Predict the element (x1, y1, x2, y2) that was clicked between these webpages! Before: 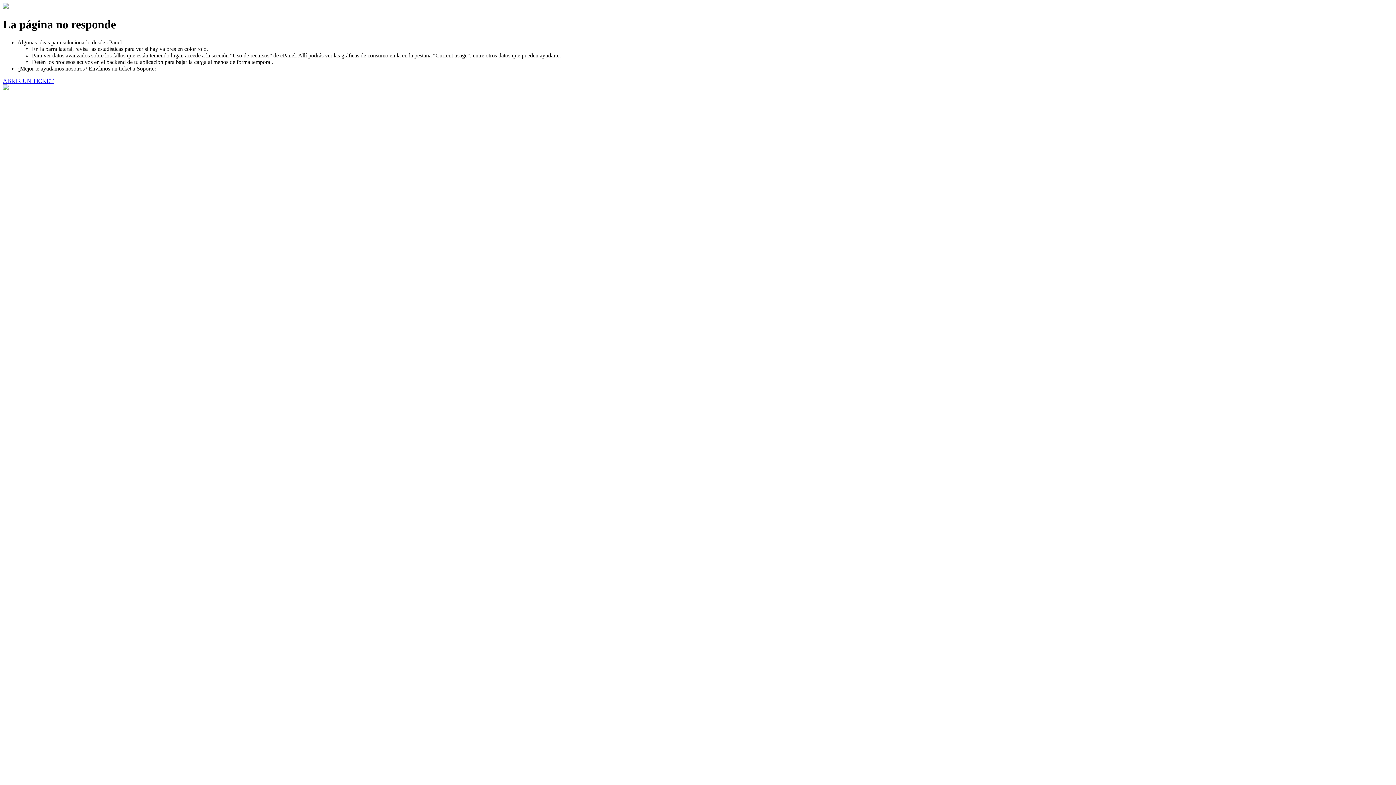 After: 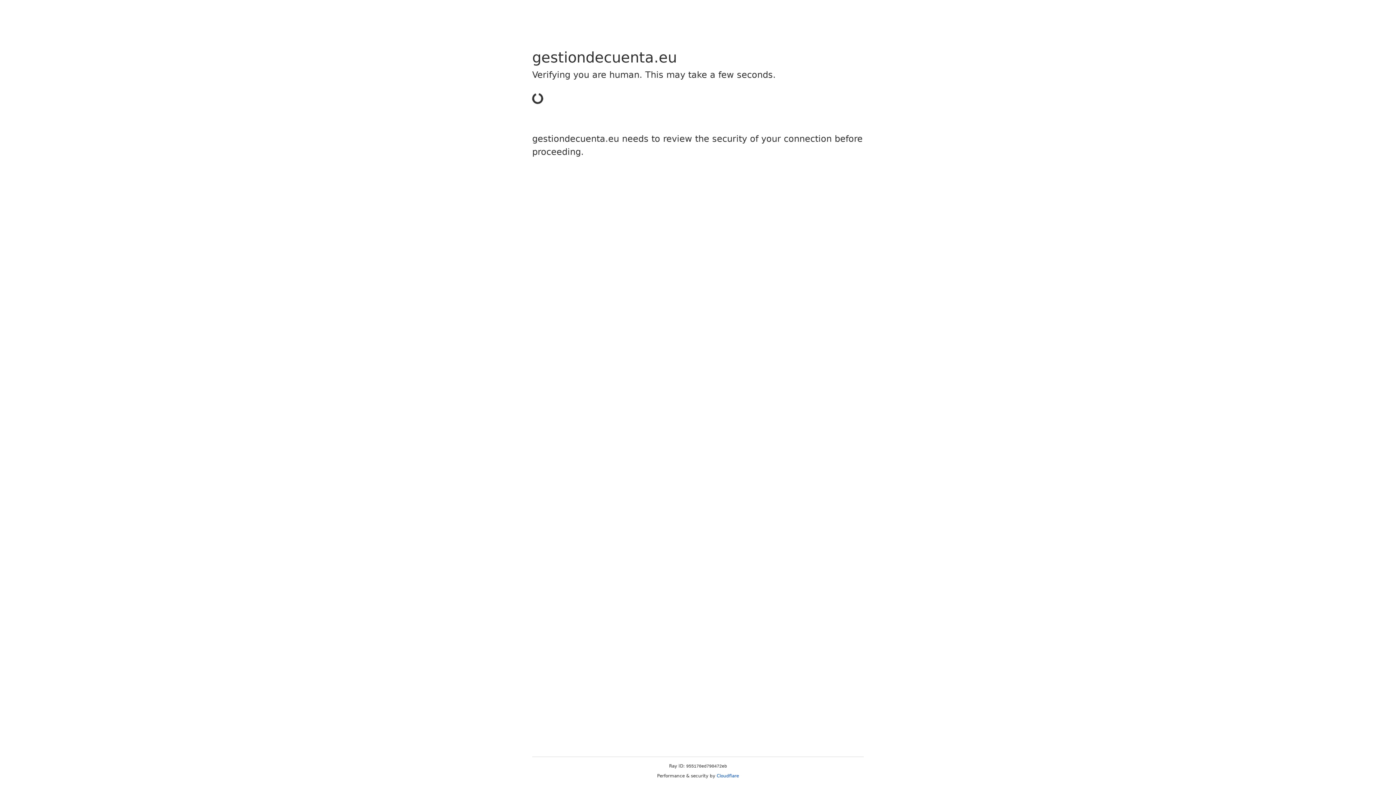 Action: bbox: (2, 77, 53, 83) label: ABRIR UN TICKET